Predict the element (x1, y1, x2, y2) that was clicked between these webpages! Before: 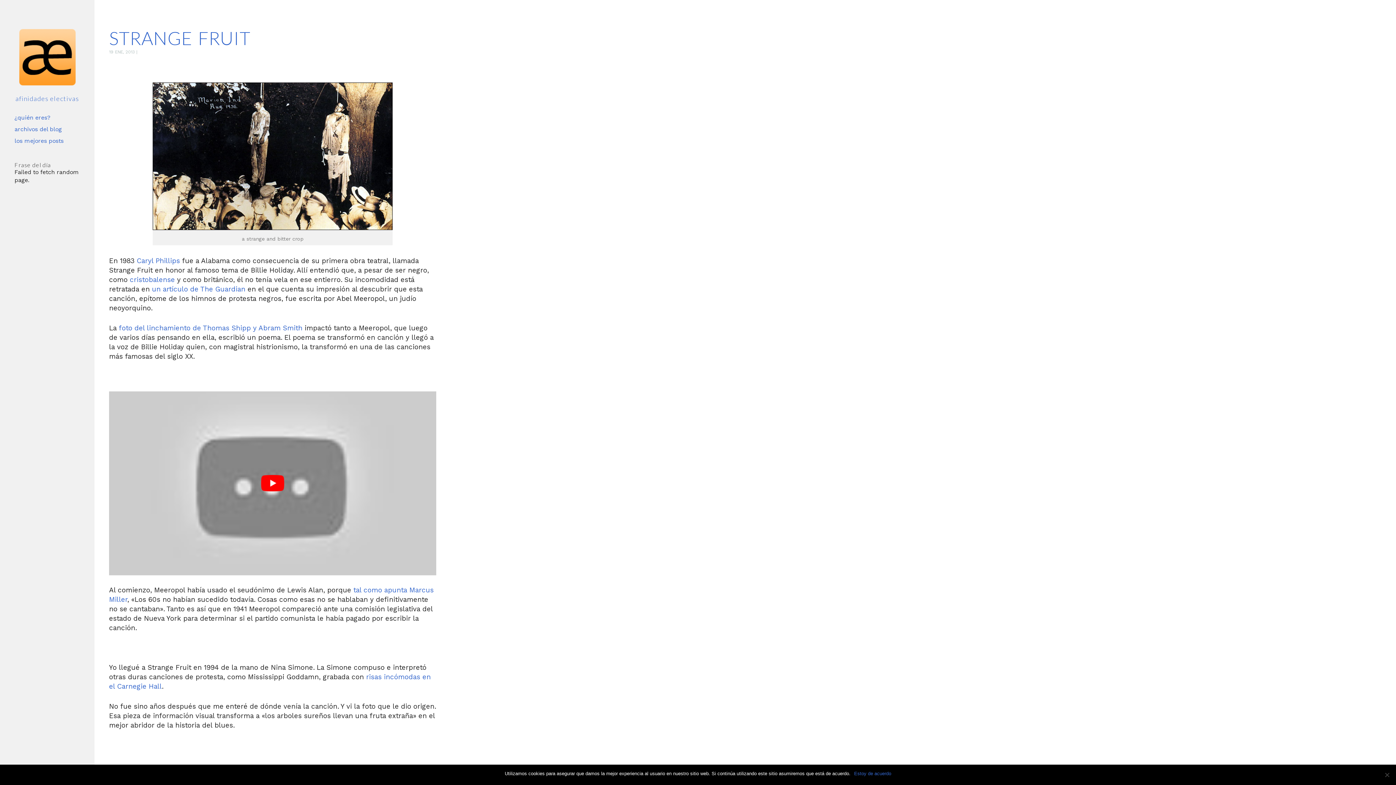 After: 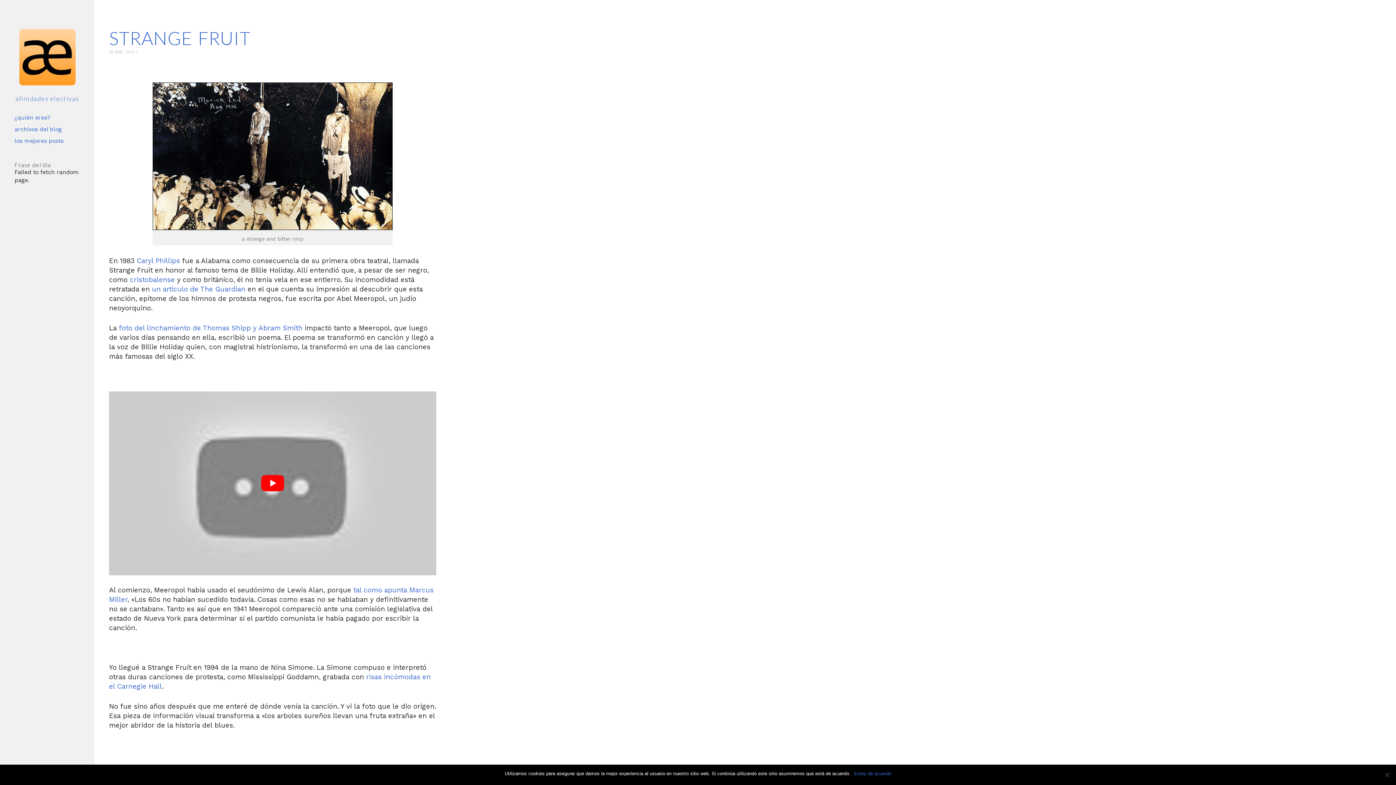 Action: bbox: (109, 27, 250, 49) label: STRANGE FRUIT